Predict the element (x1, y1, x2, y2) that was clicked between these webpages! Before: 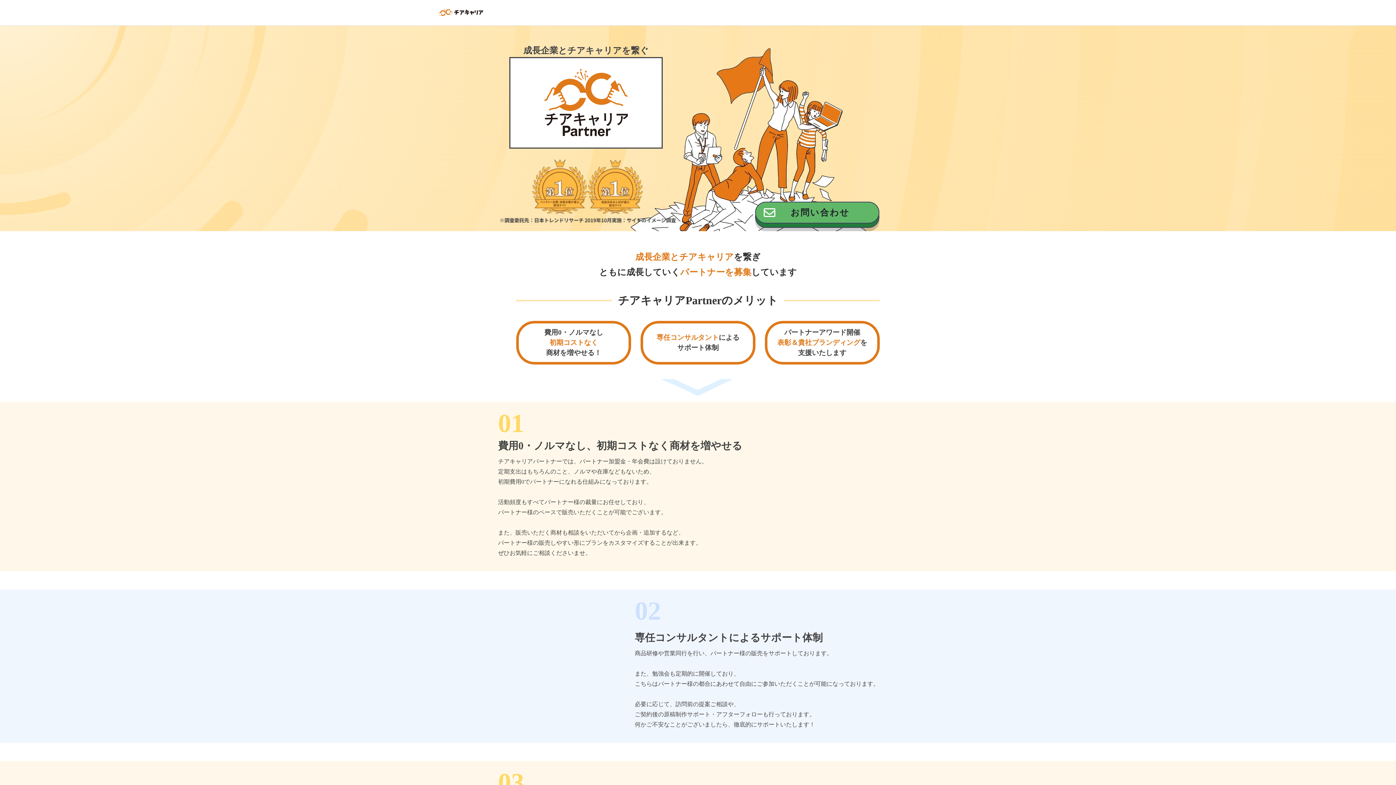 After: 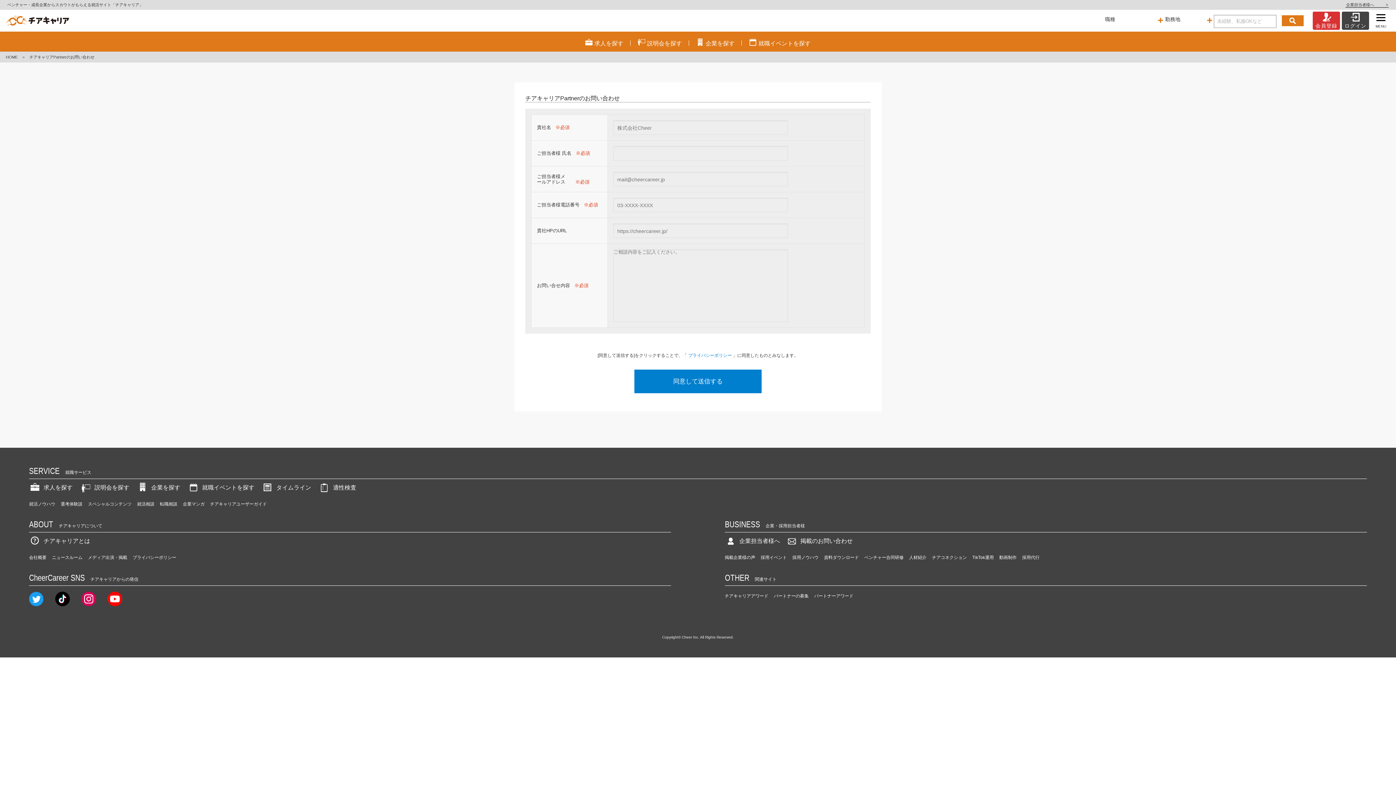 Action: label: お問い合わせ bbox: (755, 201, 879, 223)